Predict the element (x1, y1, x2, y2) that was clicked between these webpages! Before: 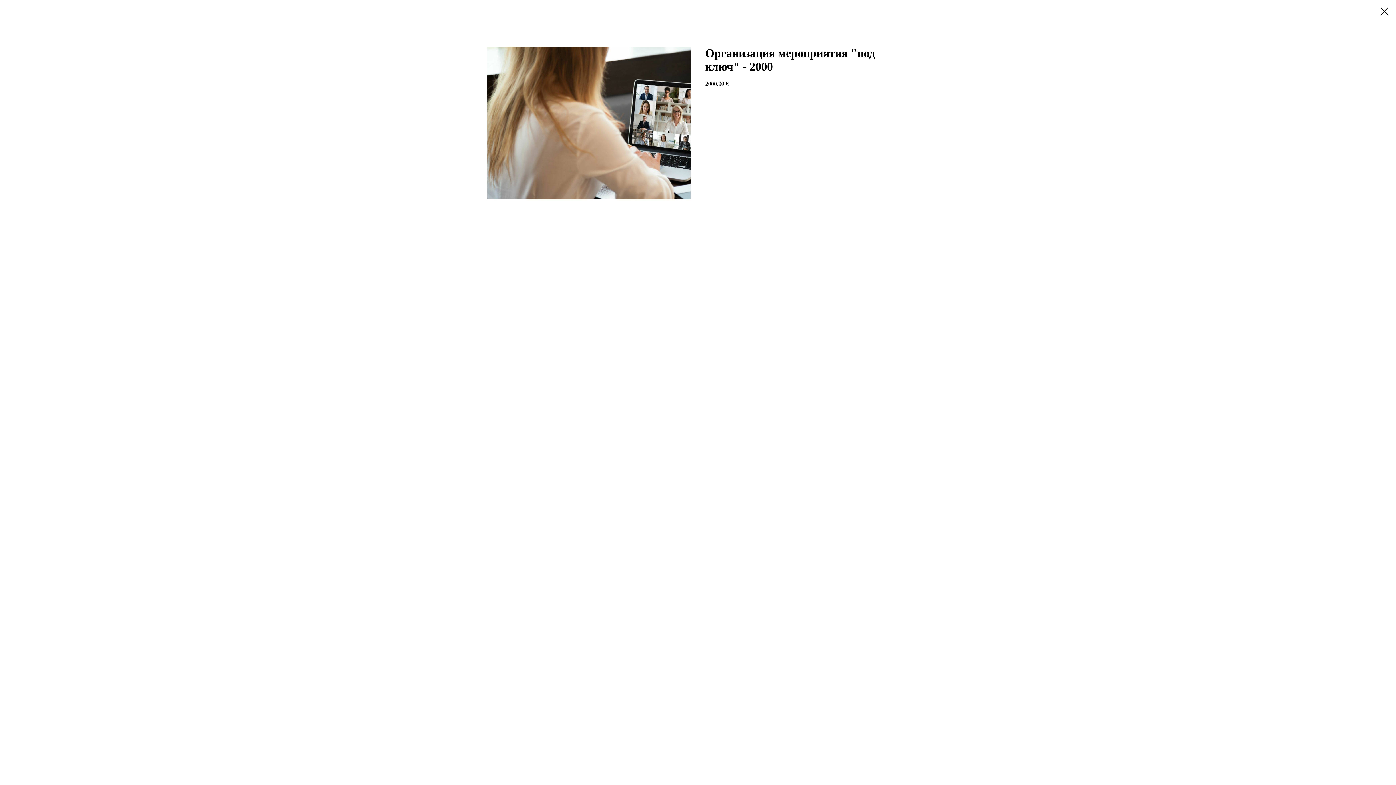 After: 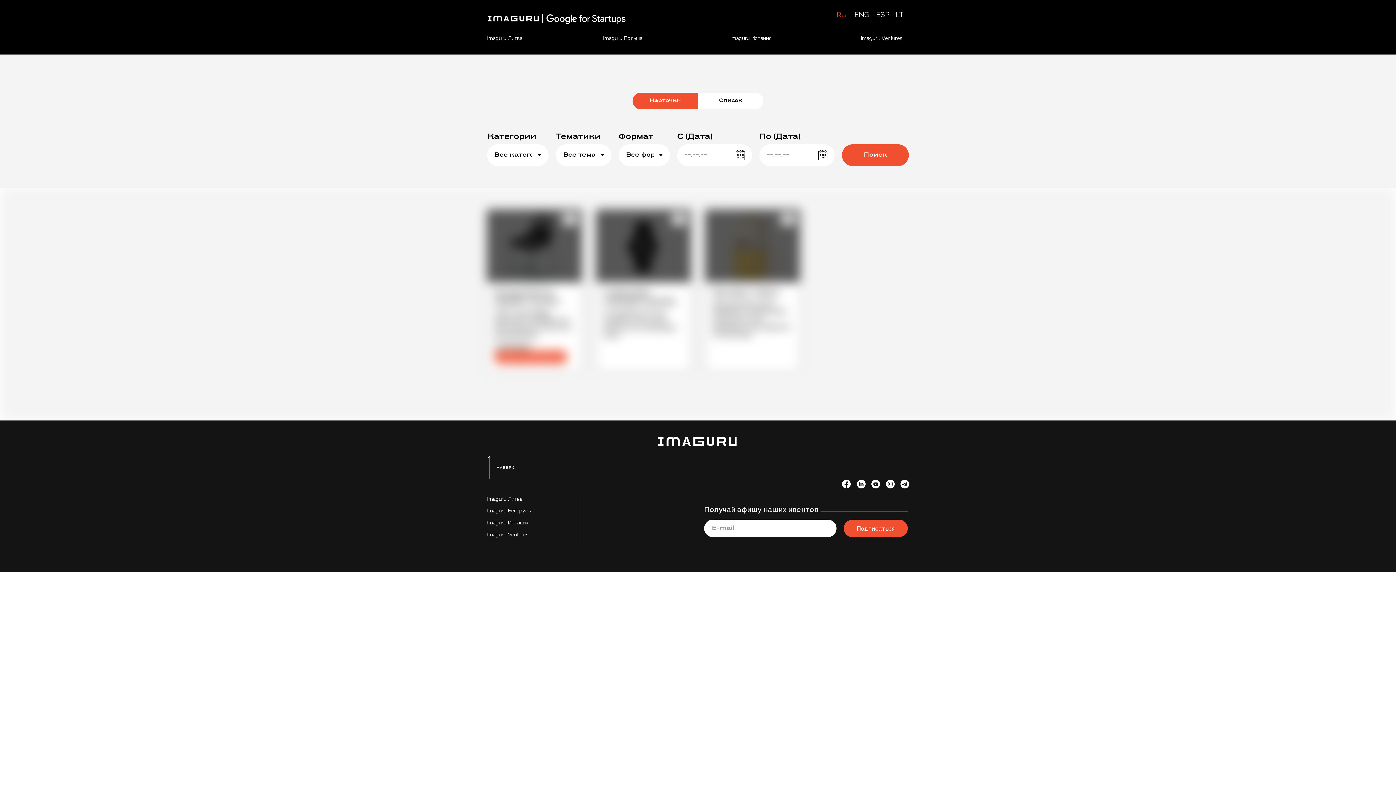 Action: bbox: (1380, 7, 1389, 15)